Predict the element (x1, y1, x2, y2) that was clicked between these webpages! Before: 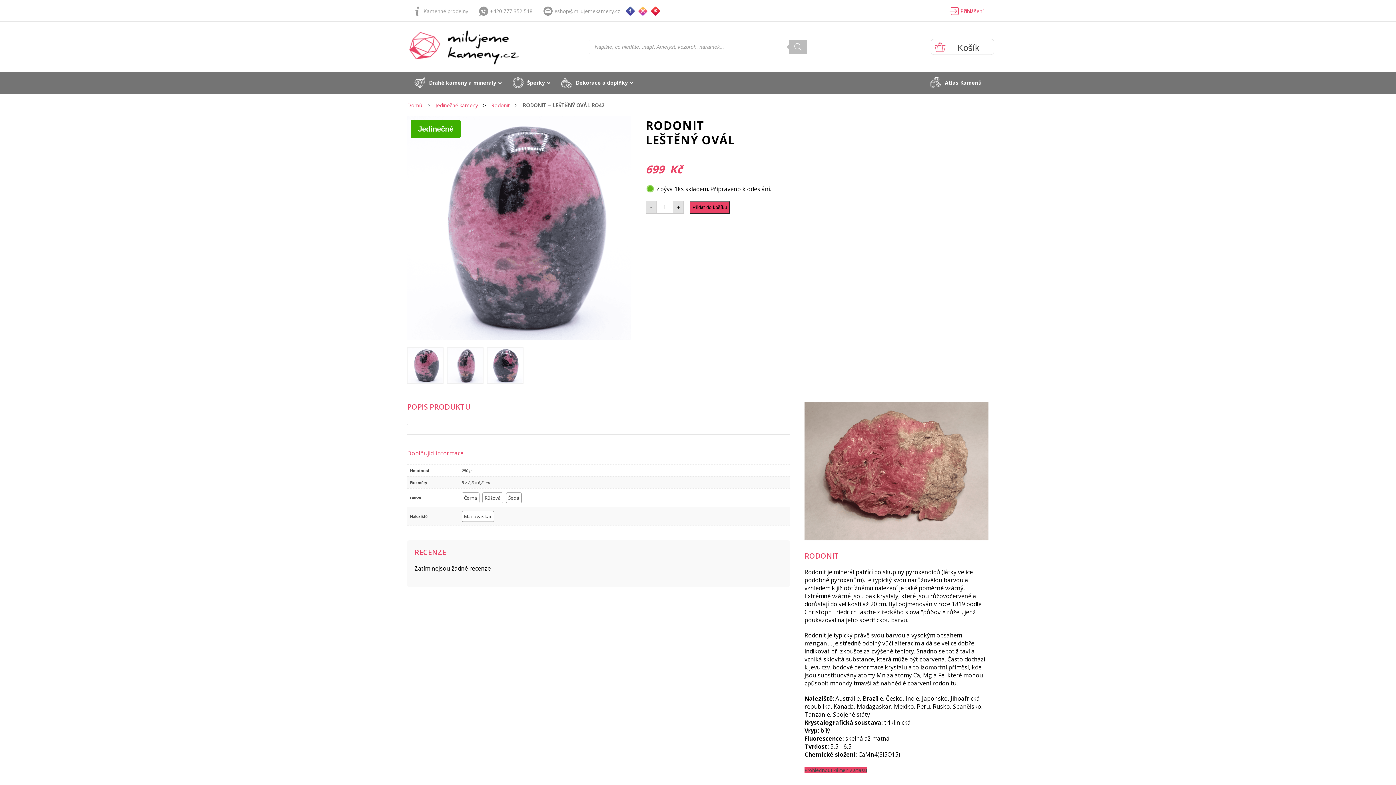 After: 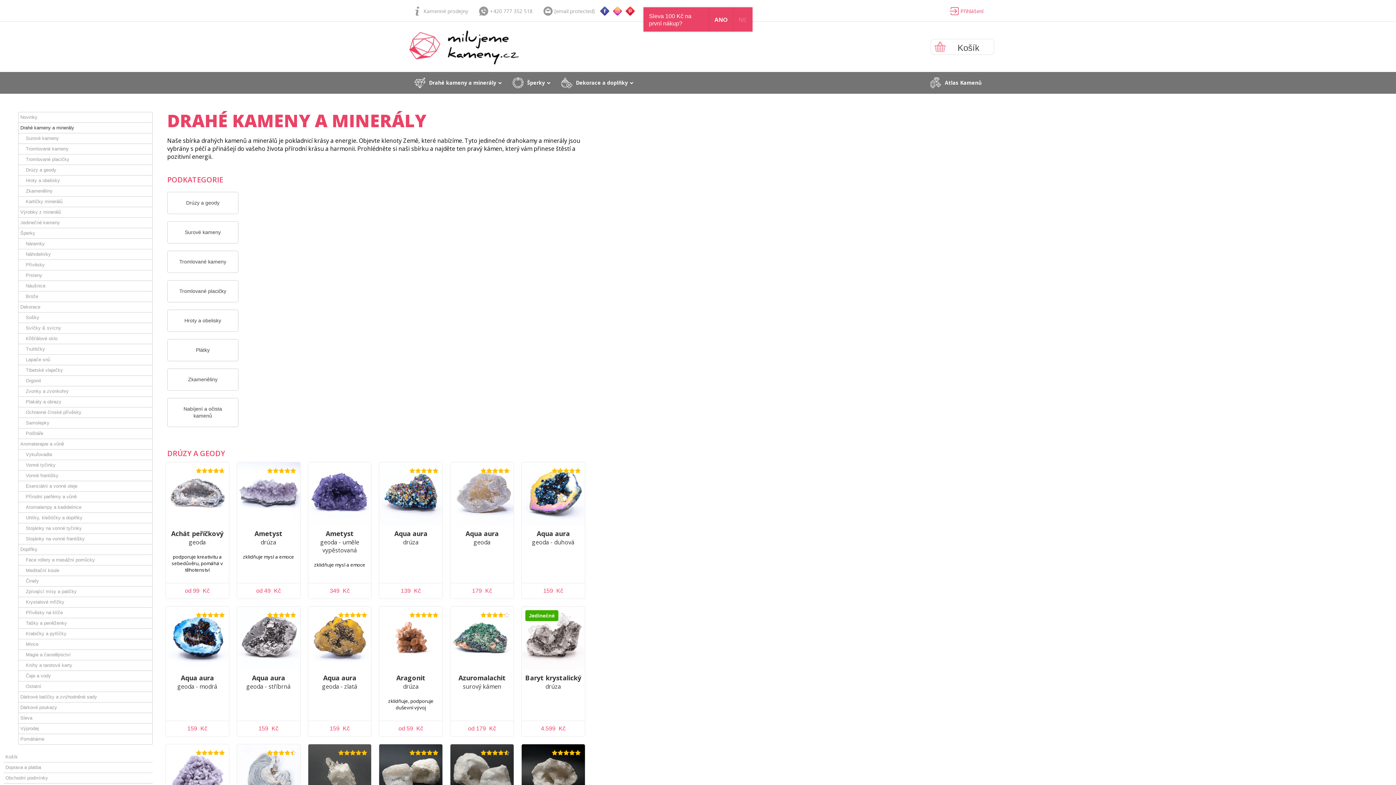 Action: bbox: (407, 72, 505, 93) label: Drahé kameny a minerály